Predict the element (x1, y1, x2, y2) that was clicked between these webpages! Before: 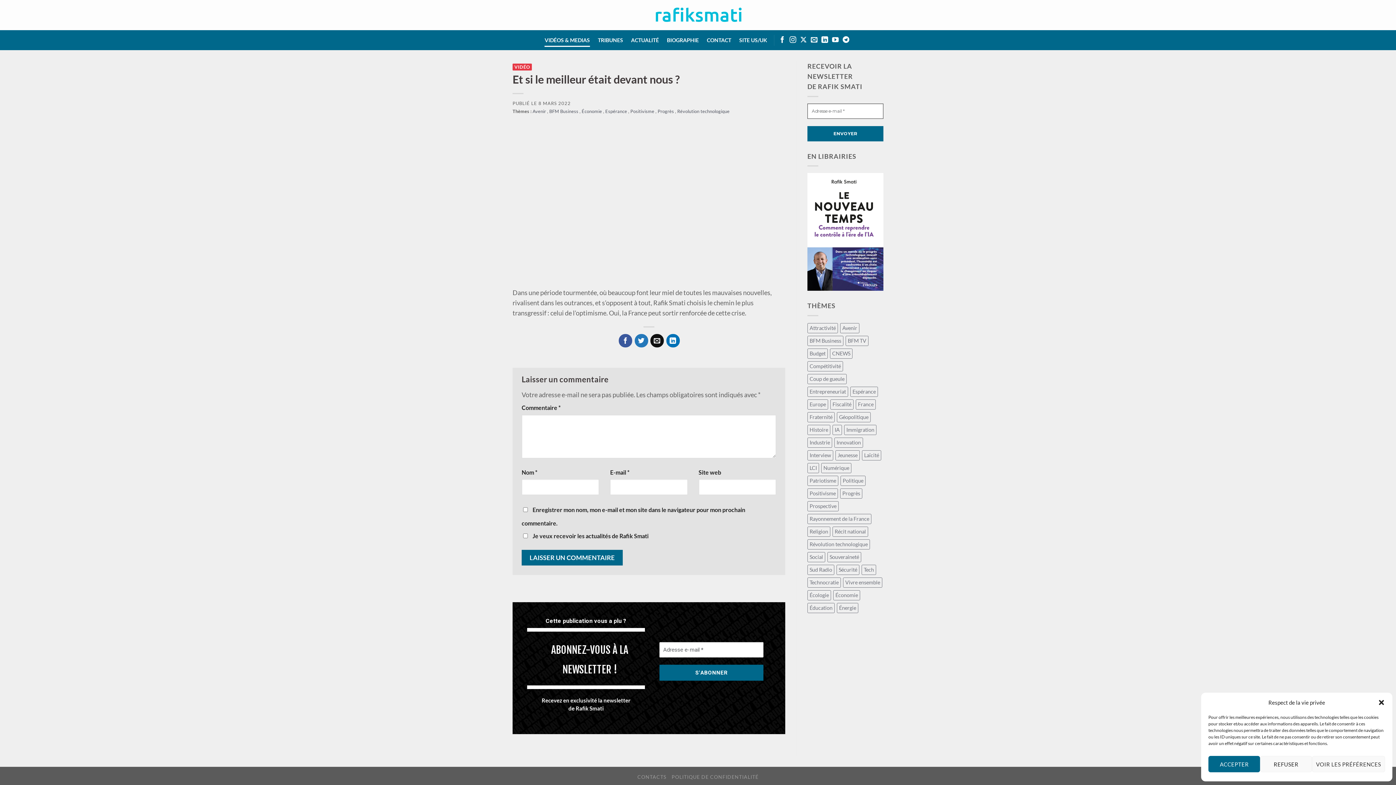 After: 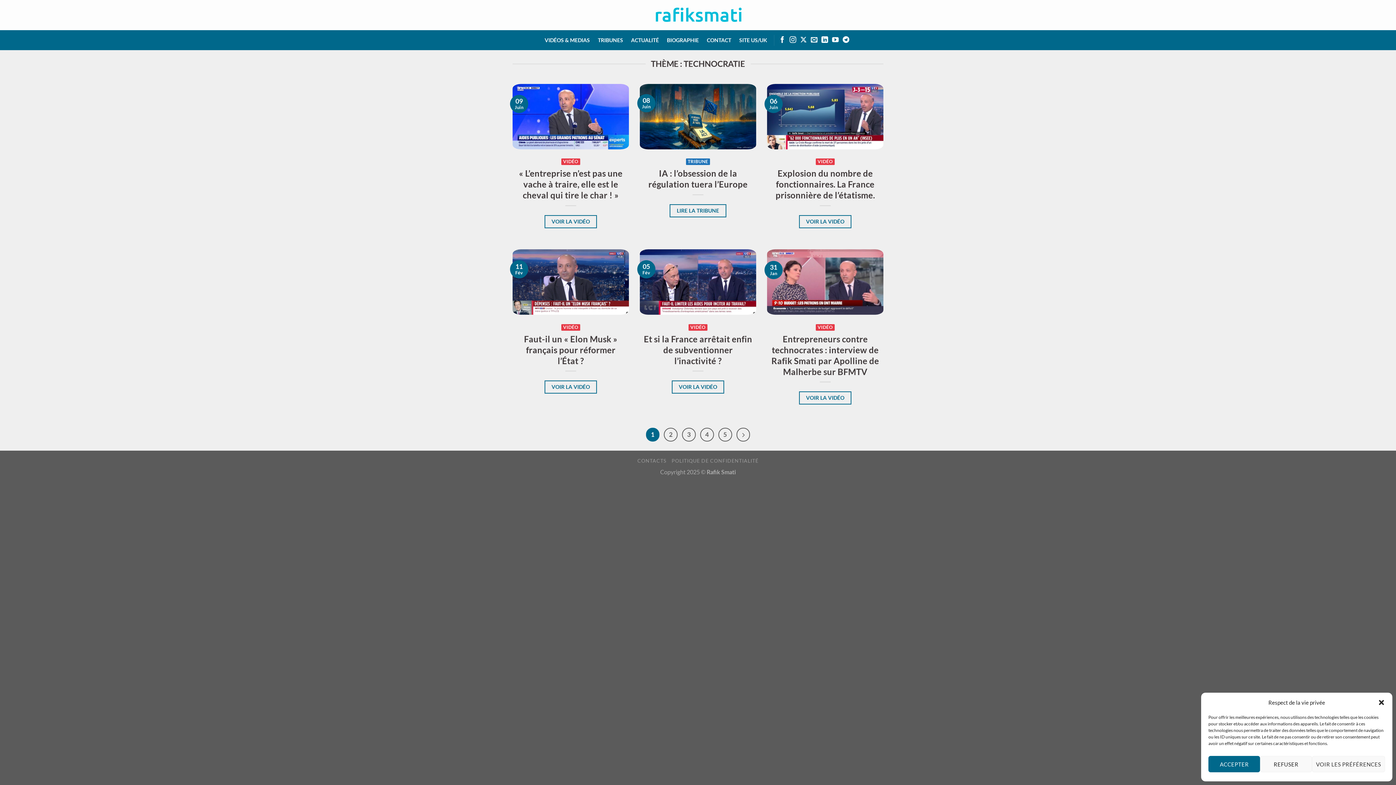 Action: label: Technocratie (29 éléments) bbox: (807, 577, 841, 588)